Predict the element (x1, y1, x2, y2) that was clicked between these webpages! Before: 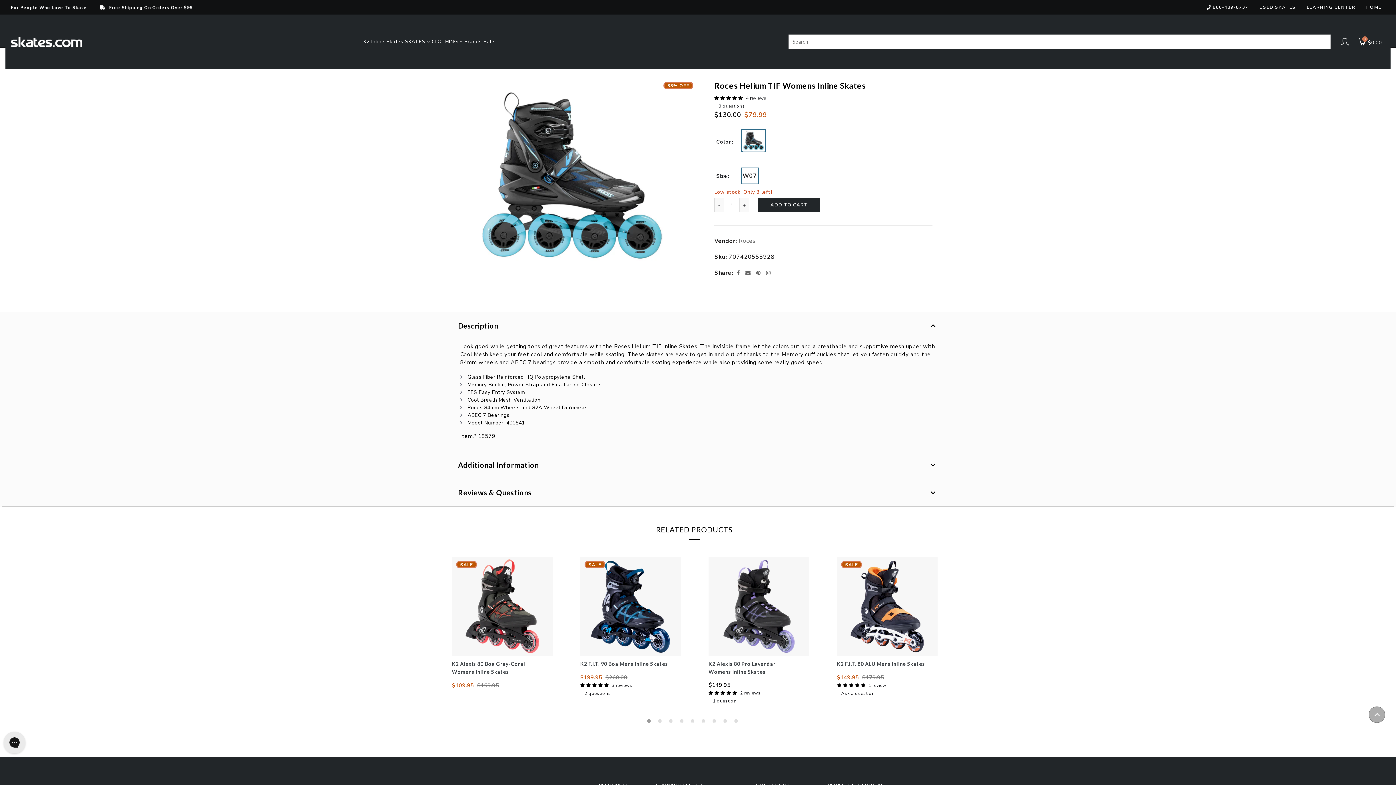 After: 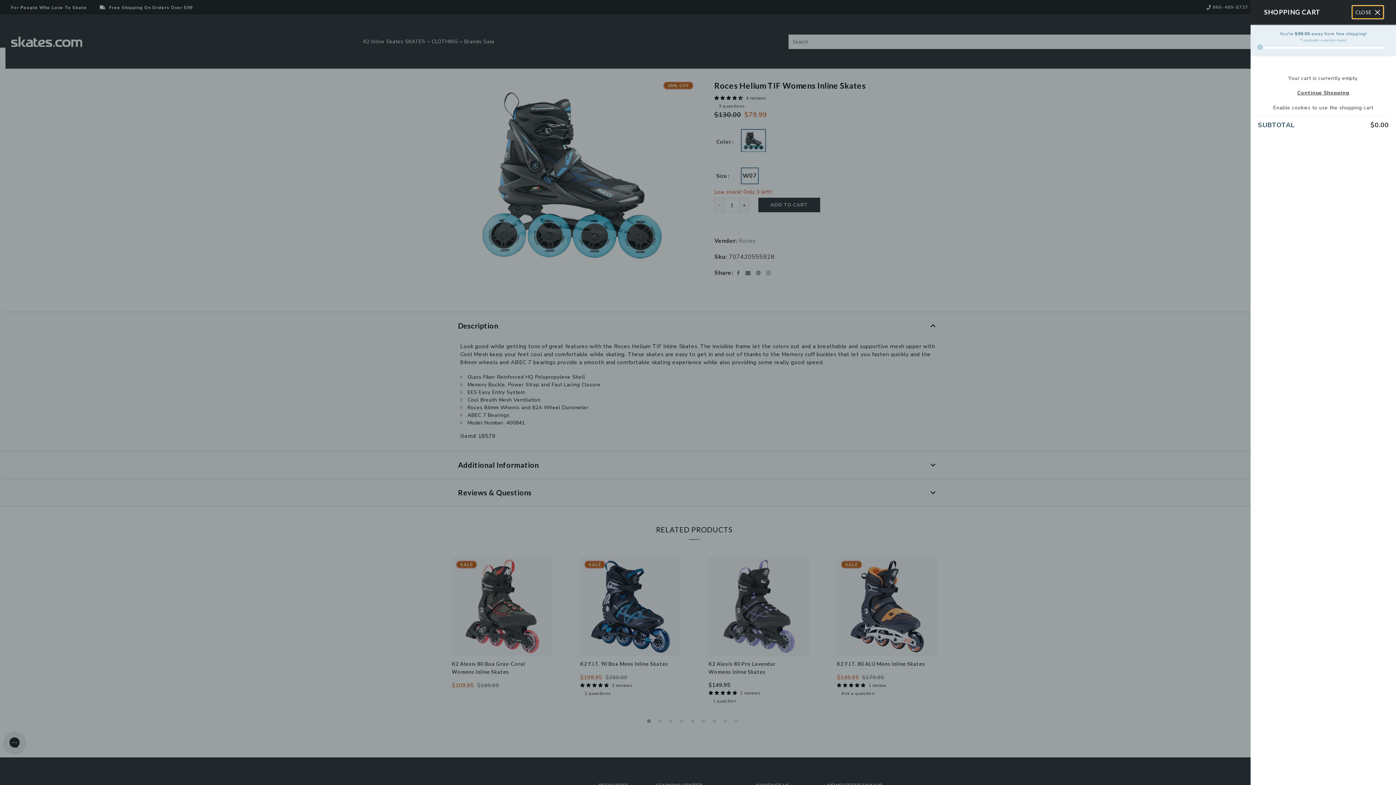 Action: label: 0 items $0.00 in shopping cart bbox: (1352, 36, 1384, 48)